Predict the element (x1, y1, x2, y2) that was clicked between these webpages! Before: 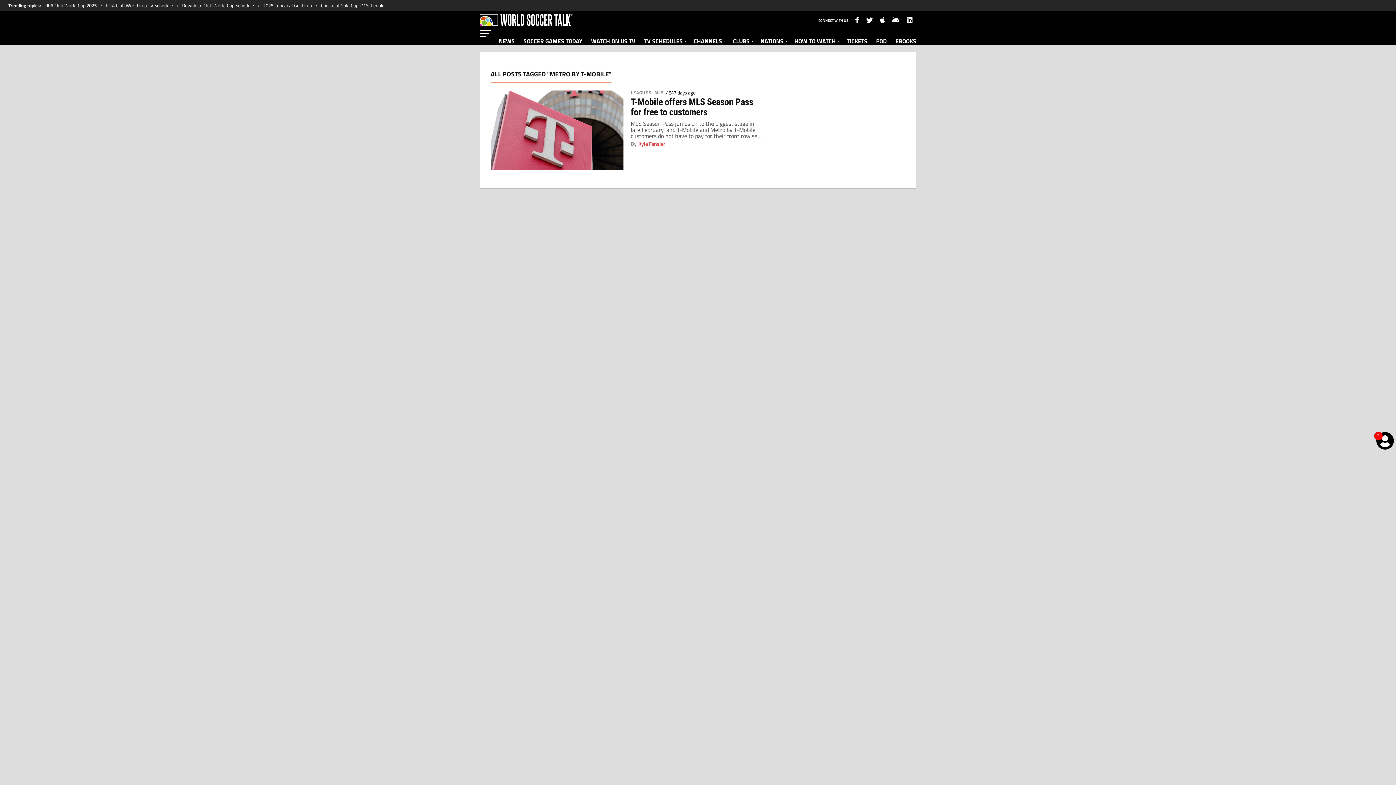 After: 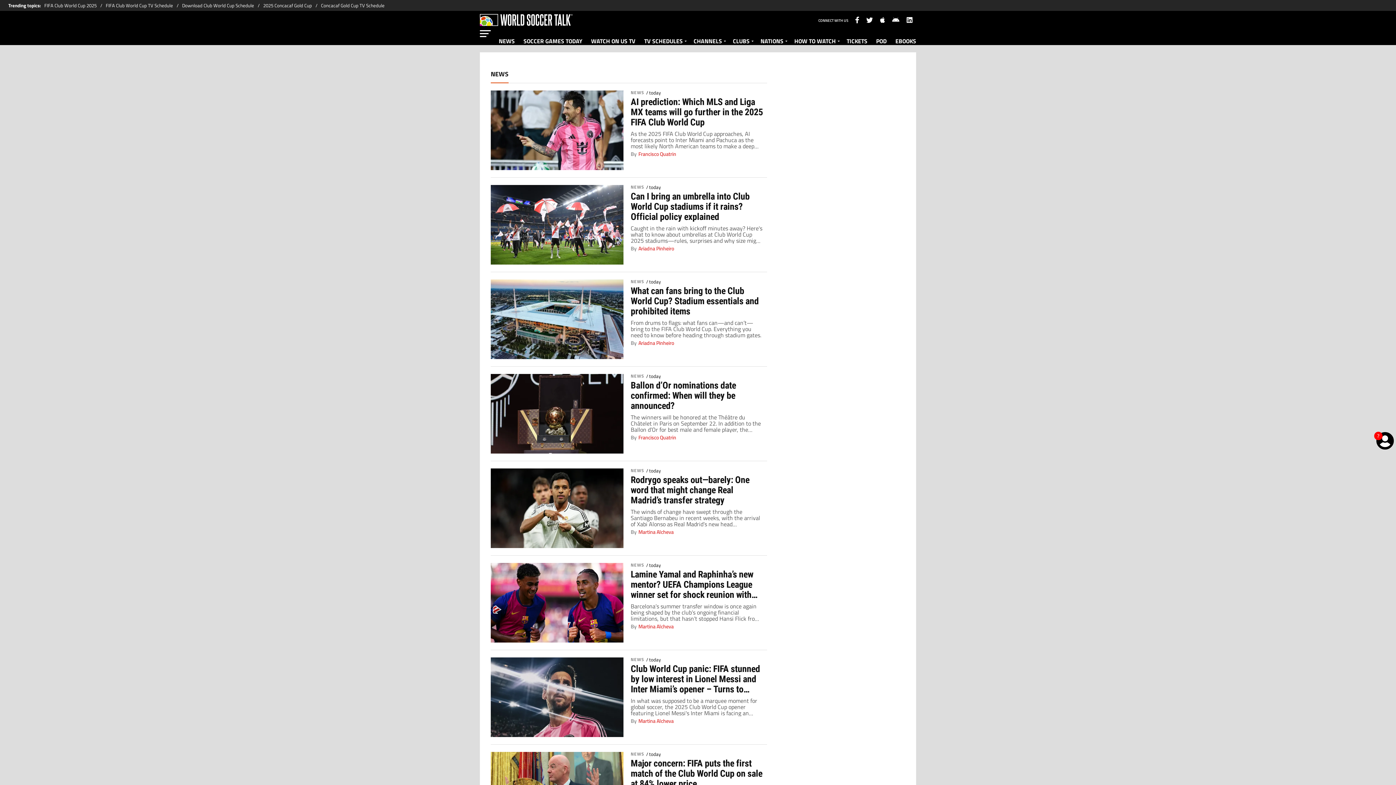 Action: label: NEWS bbox: (494, 30, 519, 49)